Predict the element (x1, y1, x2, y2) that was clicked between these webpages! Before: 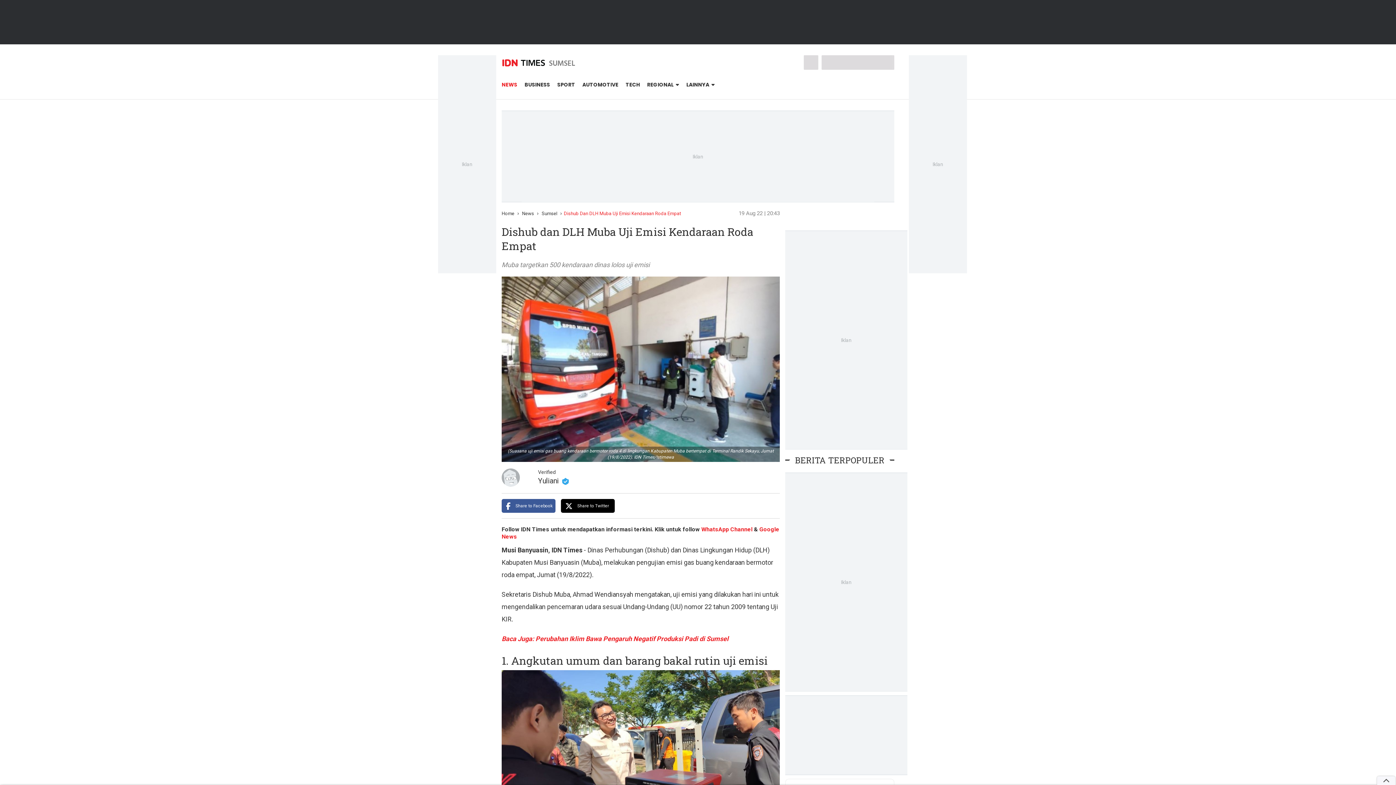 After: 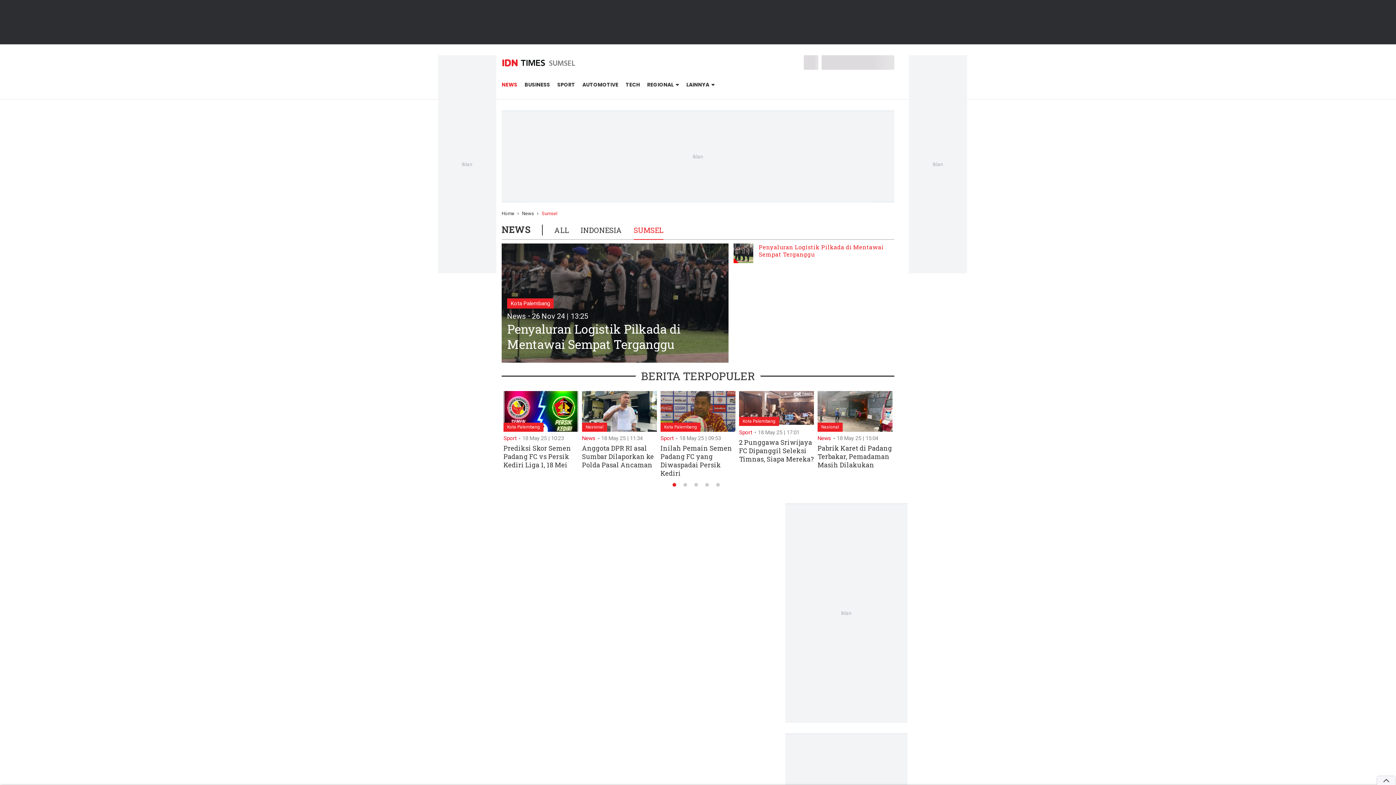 Action: label: Sumsel bbox: (541, 210, 557, 216)